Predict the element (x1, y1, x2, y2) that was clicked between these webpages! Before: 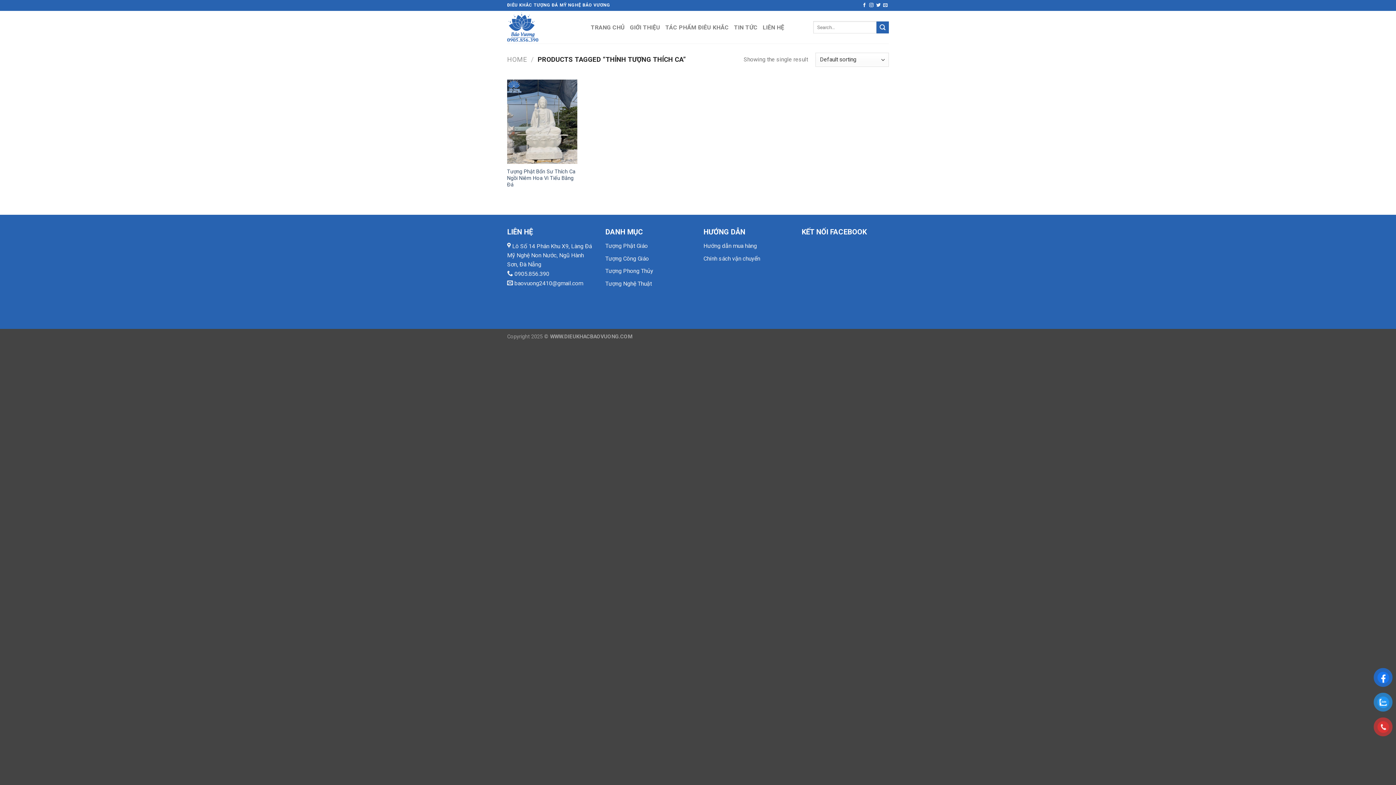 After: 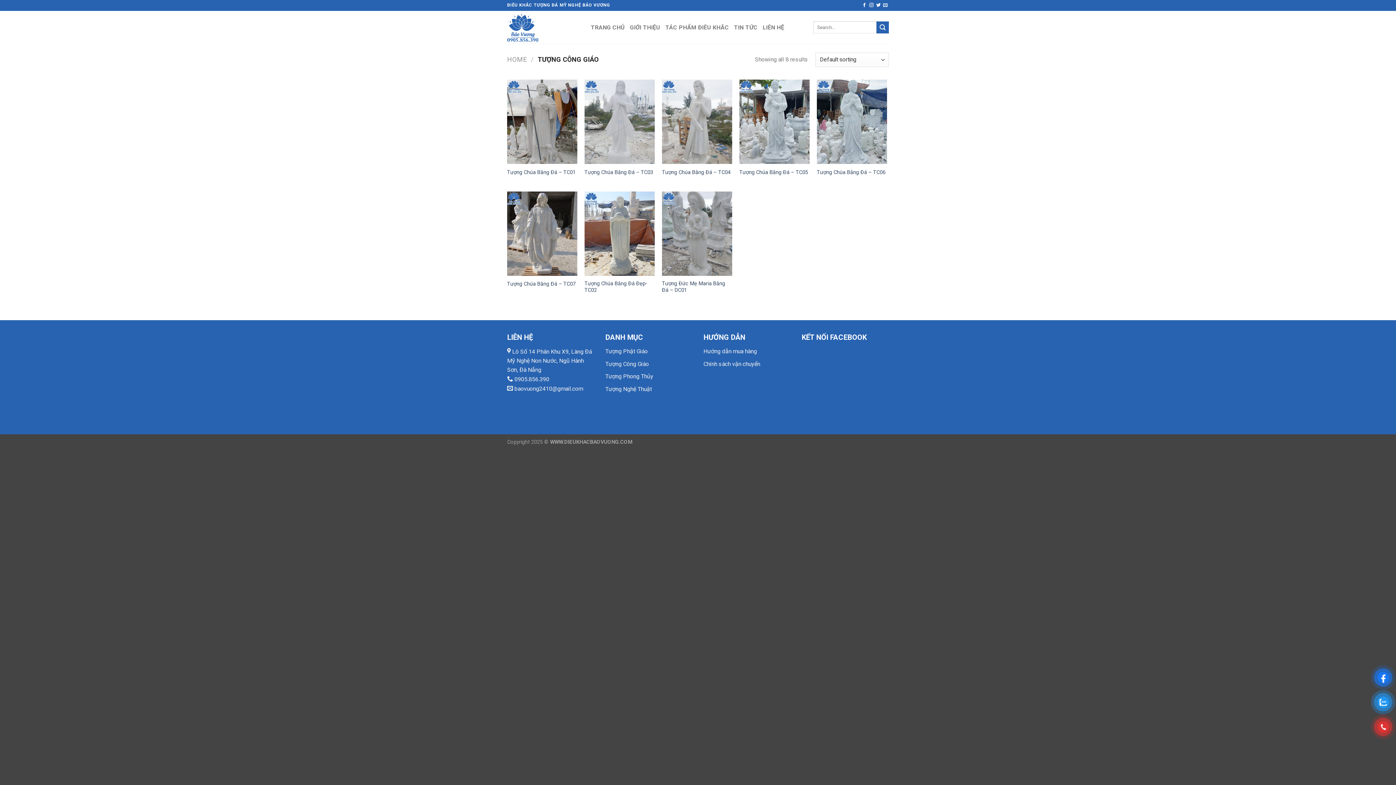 Action: bbox: (605, 255, 649, 262) label: Tượng Công Giáo